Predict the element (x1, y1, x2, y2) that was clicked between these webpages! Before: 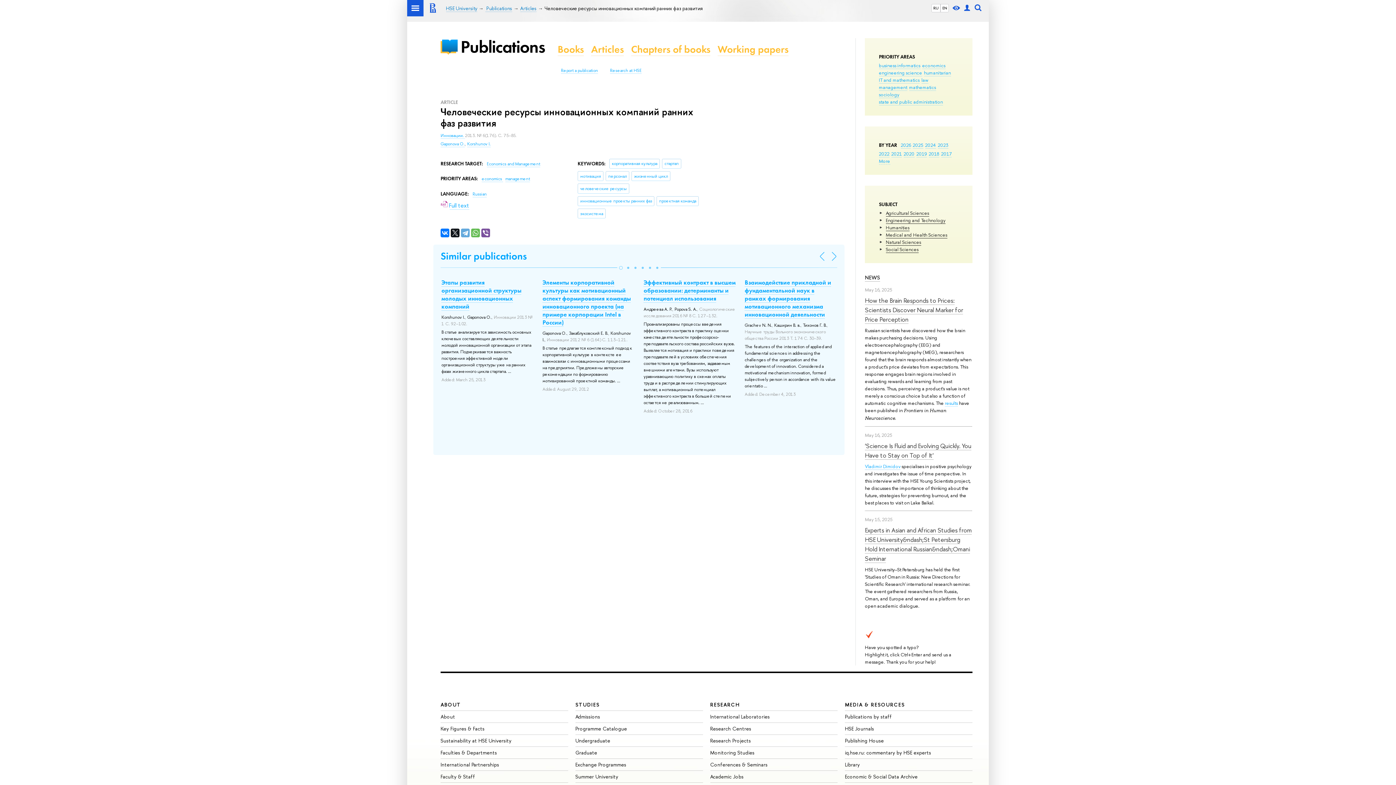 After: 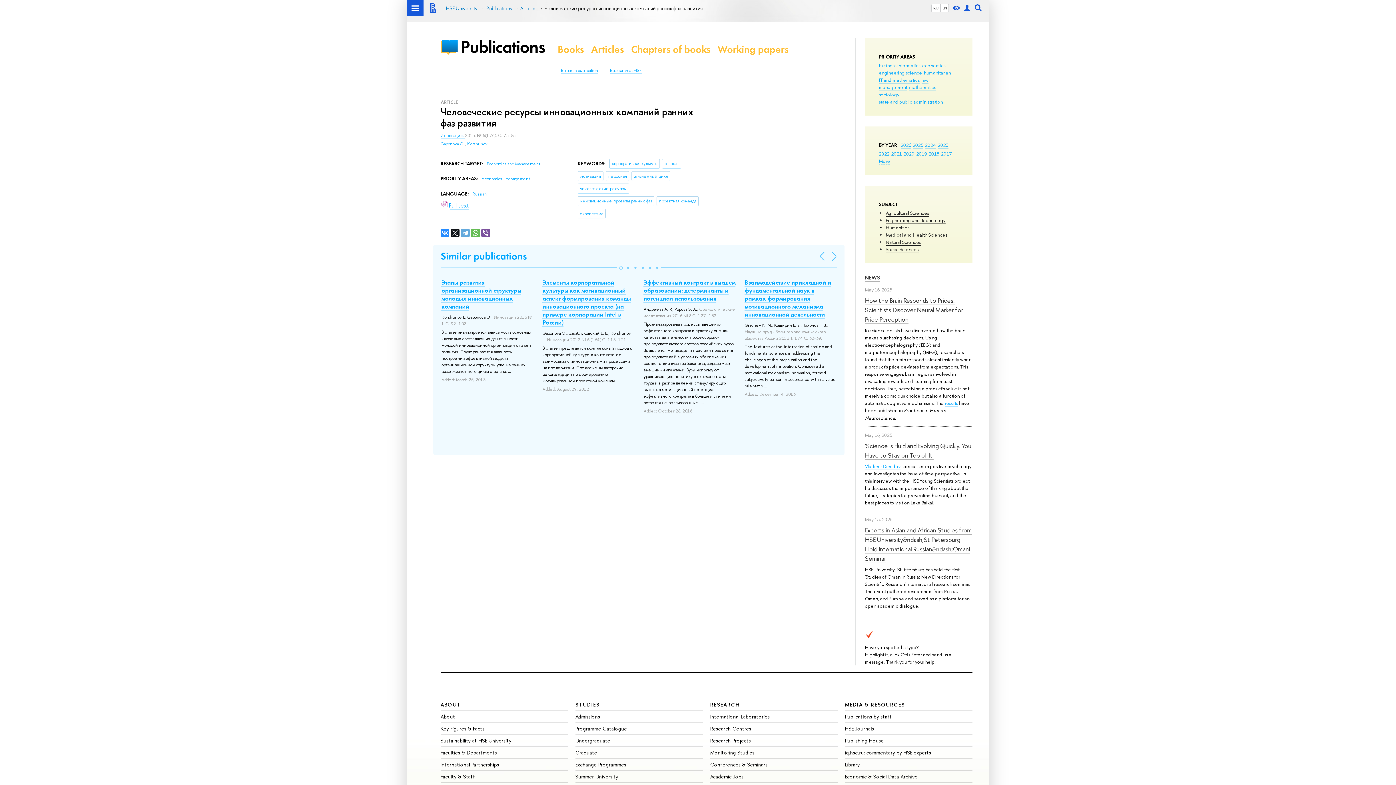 Action: bbox: (440, 228, 449, 237)